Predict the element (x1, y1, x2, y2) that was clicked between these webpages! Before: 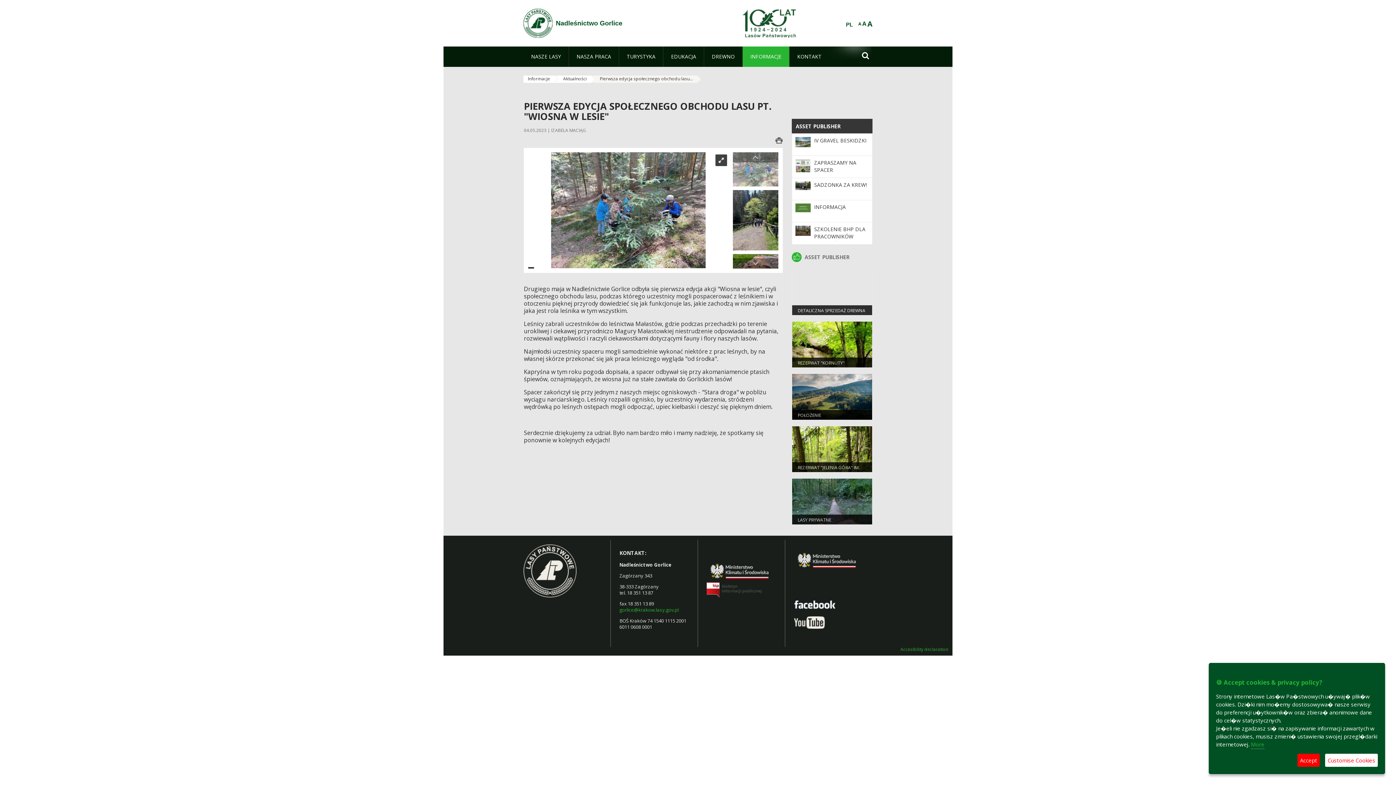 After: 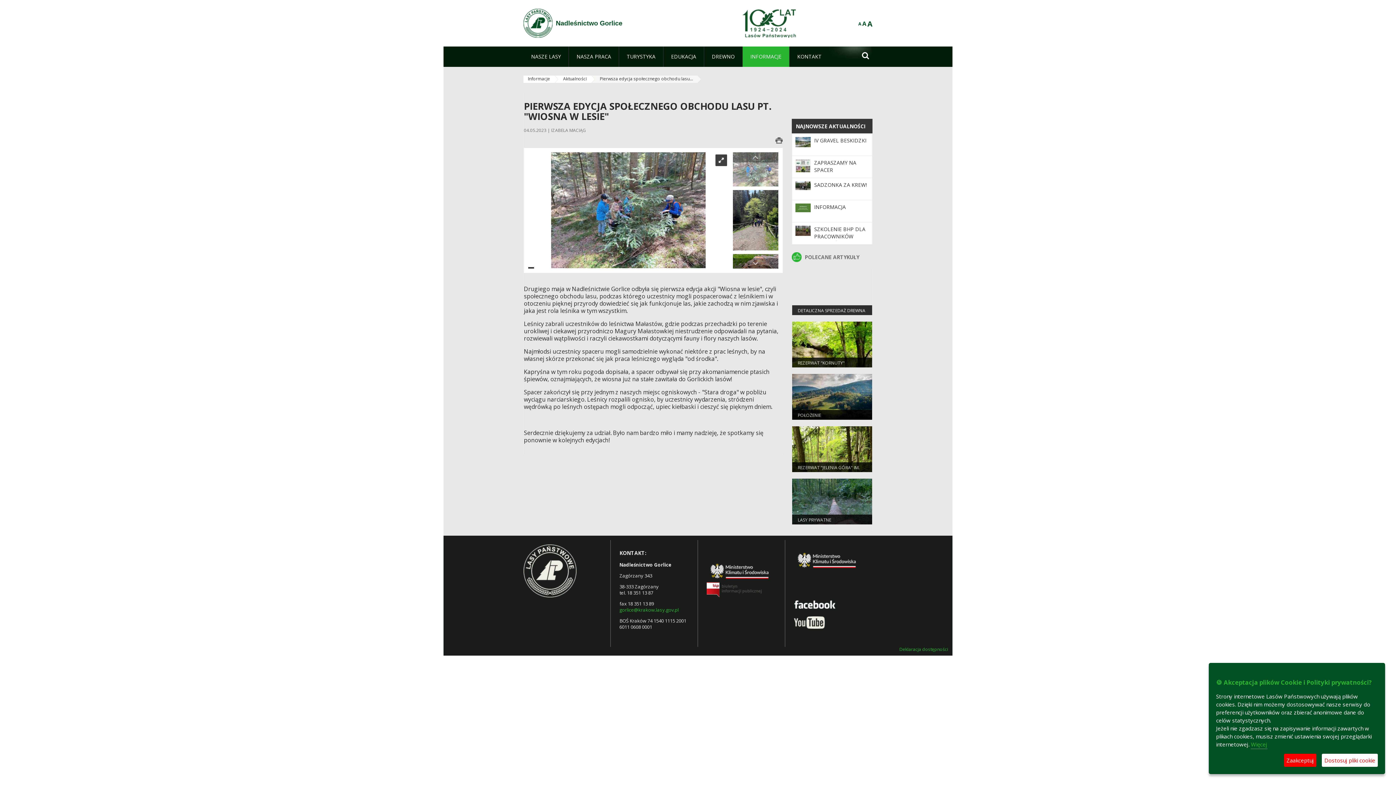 Action: label: PL bbox: (845, 21, 854, 27)